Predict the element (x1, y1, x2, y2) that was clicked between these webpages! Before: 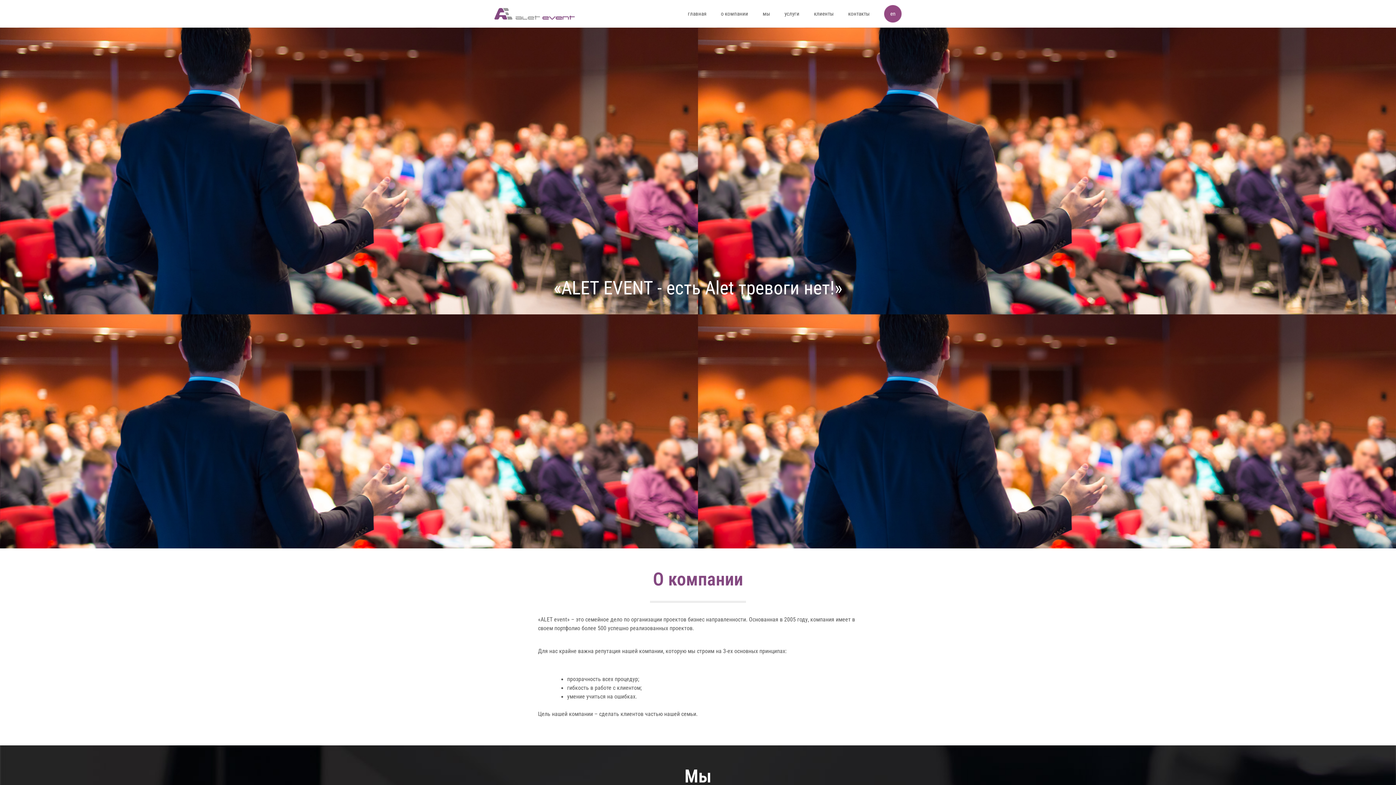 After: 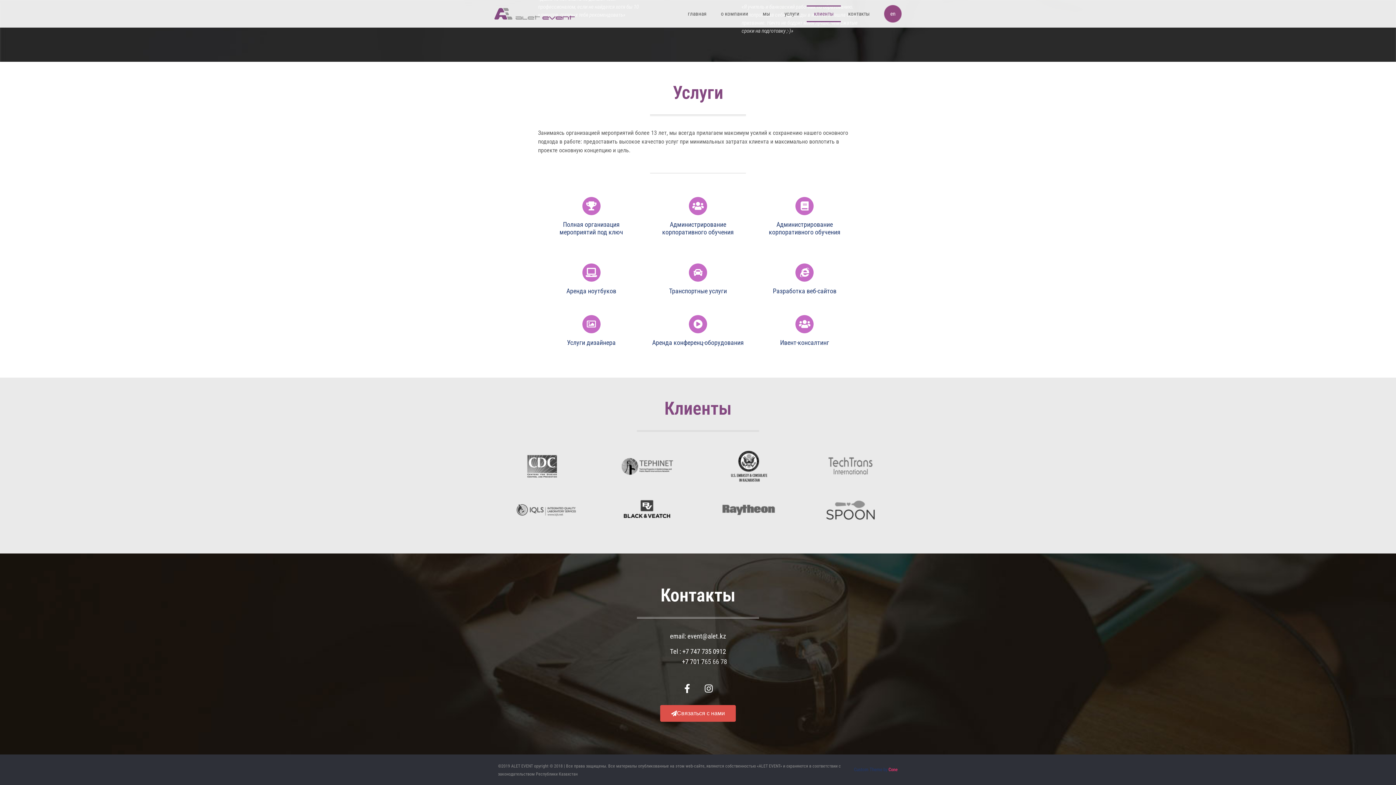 Action: bbox: (806, 5, 841, 22) label: клиенты